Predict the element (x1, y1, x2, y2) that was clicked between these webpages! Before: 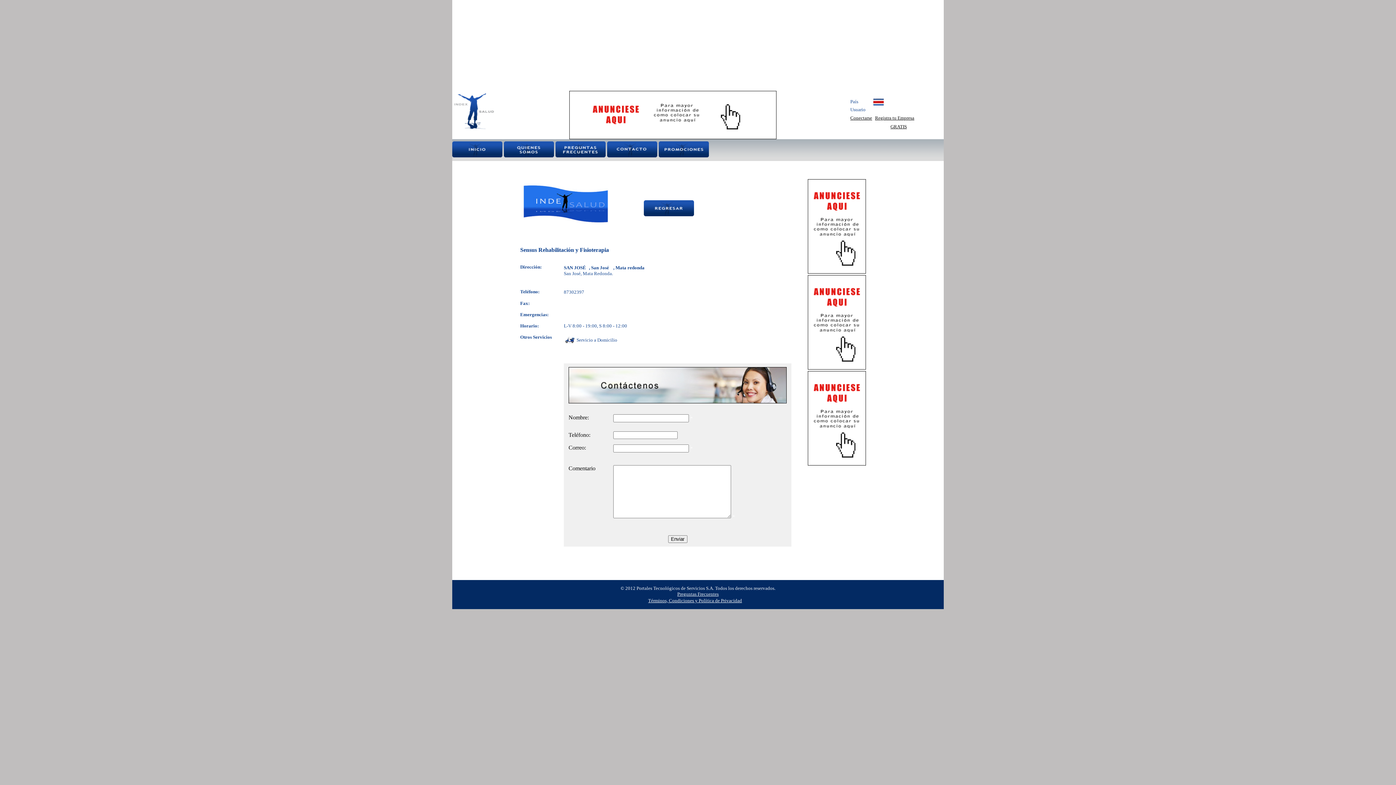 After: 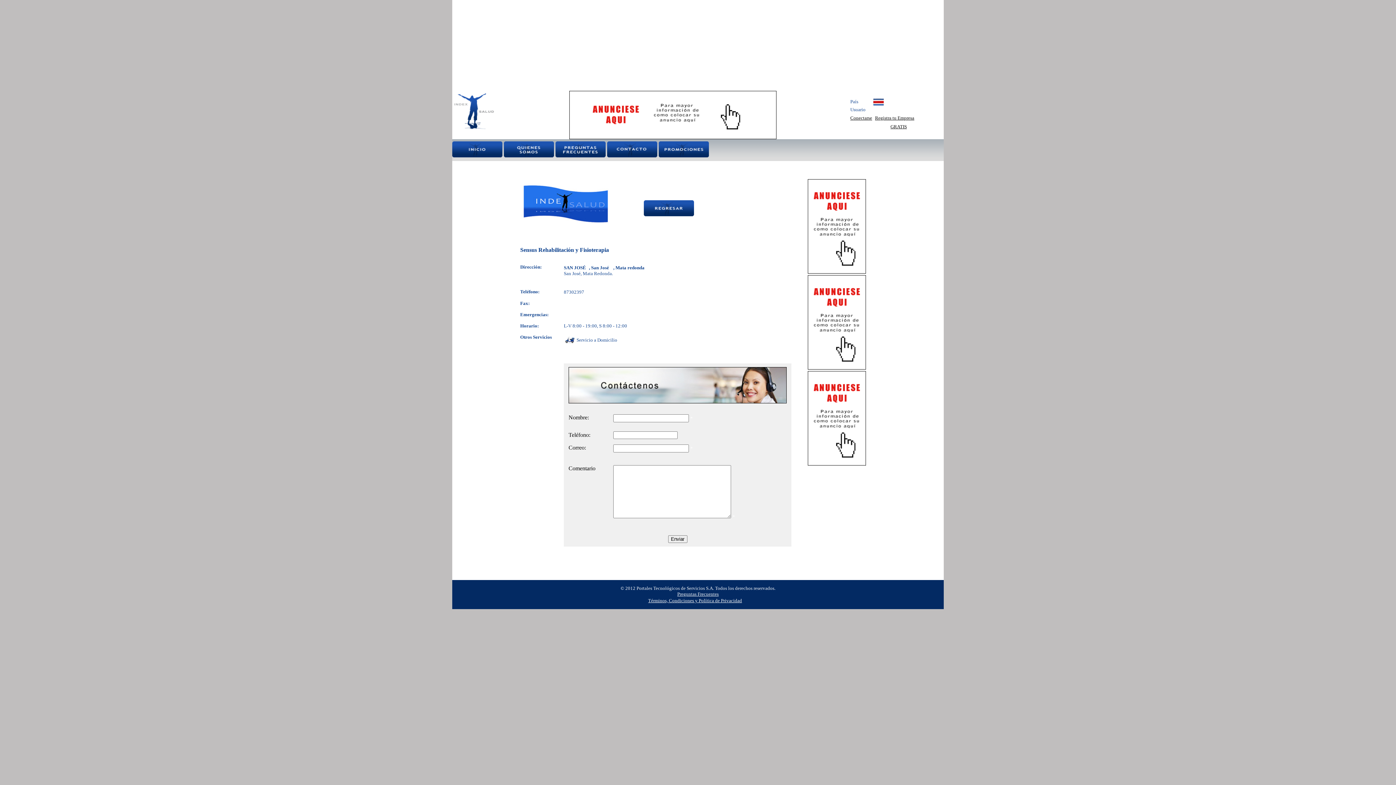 Action: bbox: (677, 591, 718, 597) label: Preguntas Frecuentes